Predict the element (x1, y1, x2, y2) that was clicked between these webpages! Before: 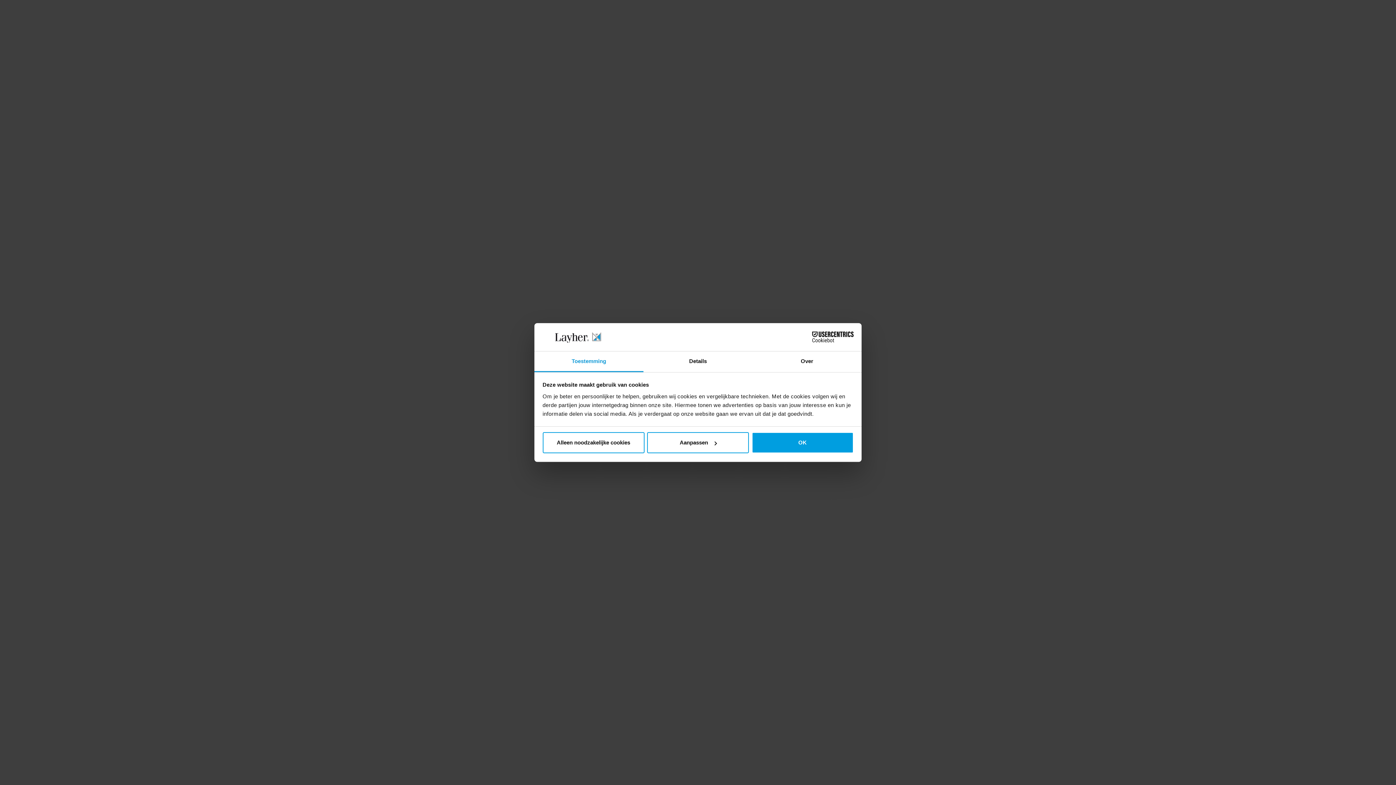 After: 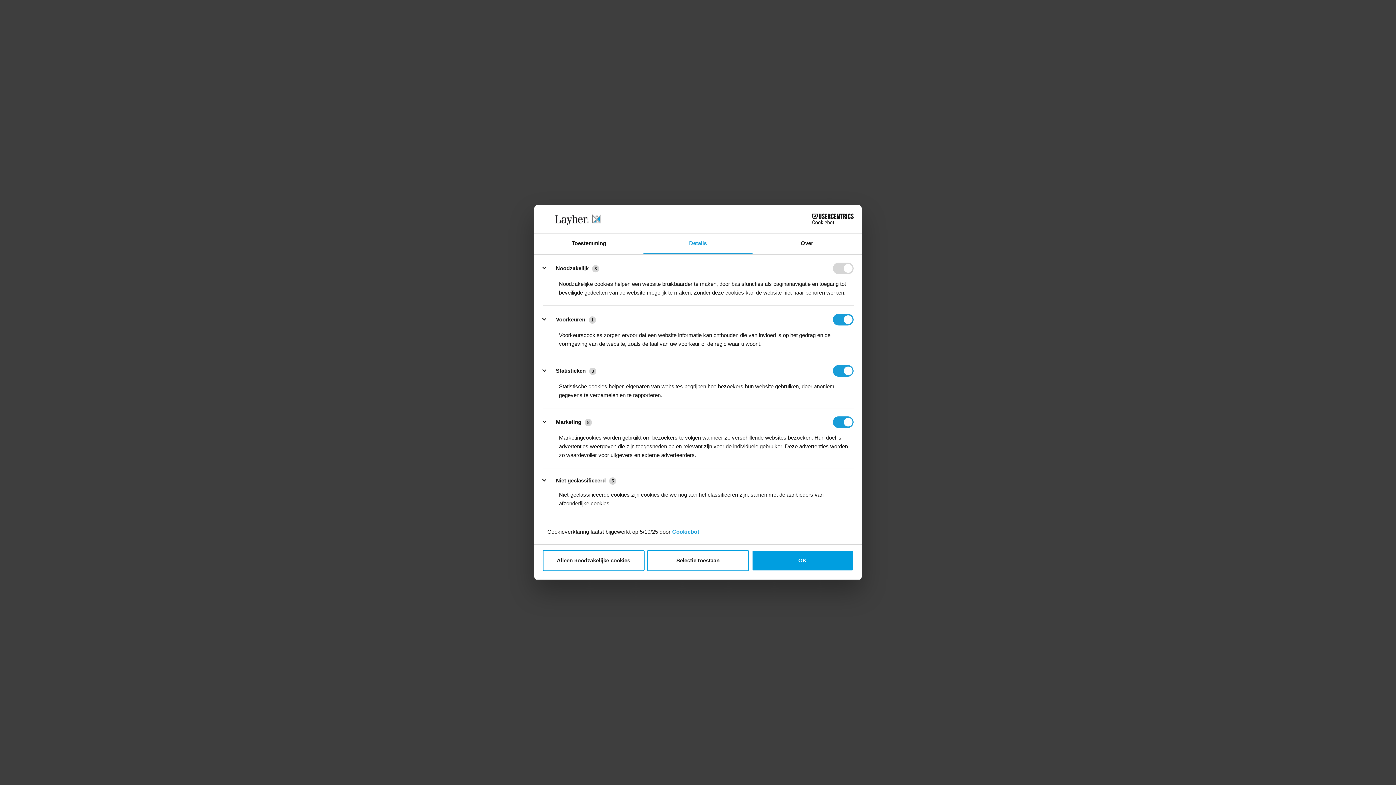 Action: bbox: (643, 351, 752, 372) label: Details